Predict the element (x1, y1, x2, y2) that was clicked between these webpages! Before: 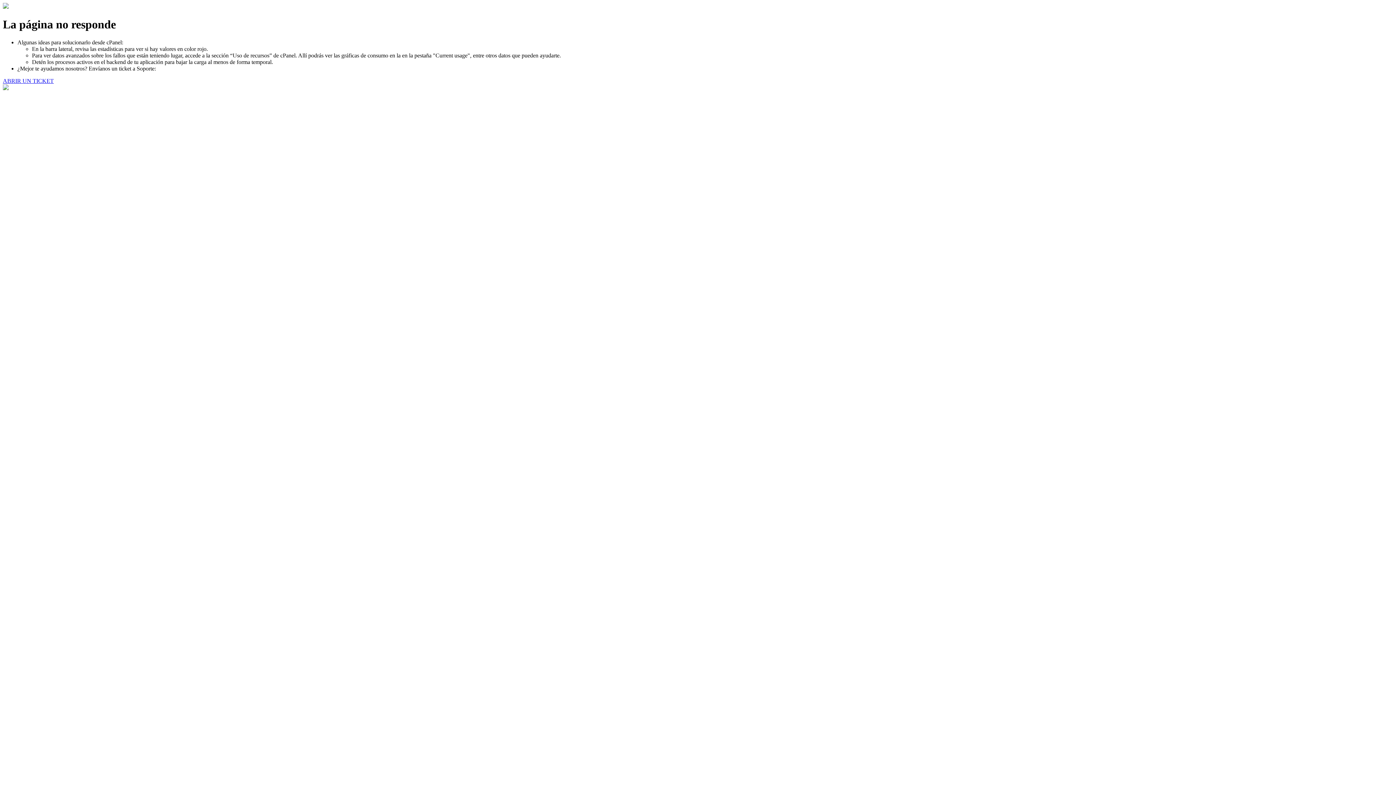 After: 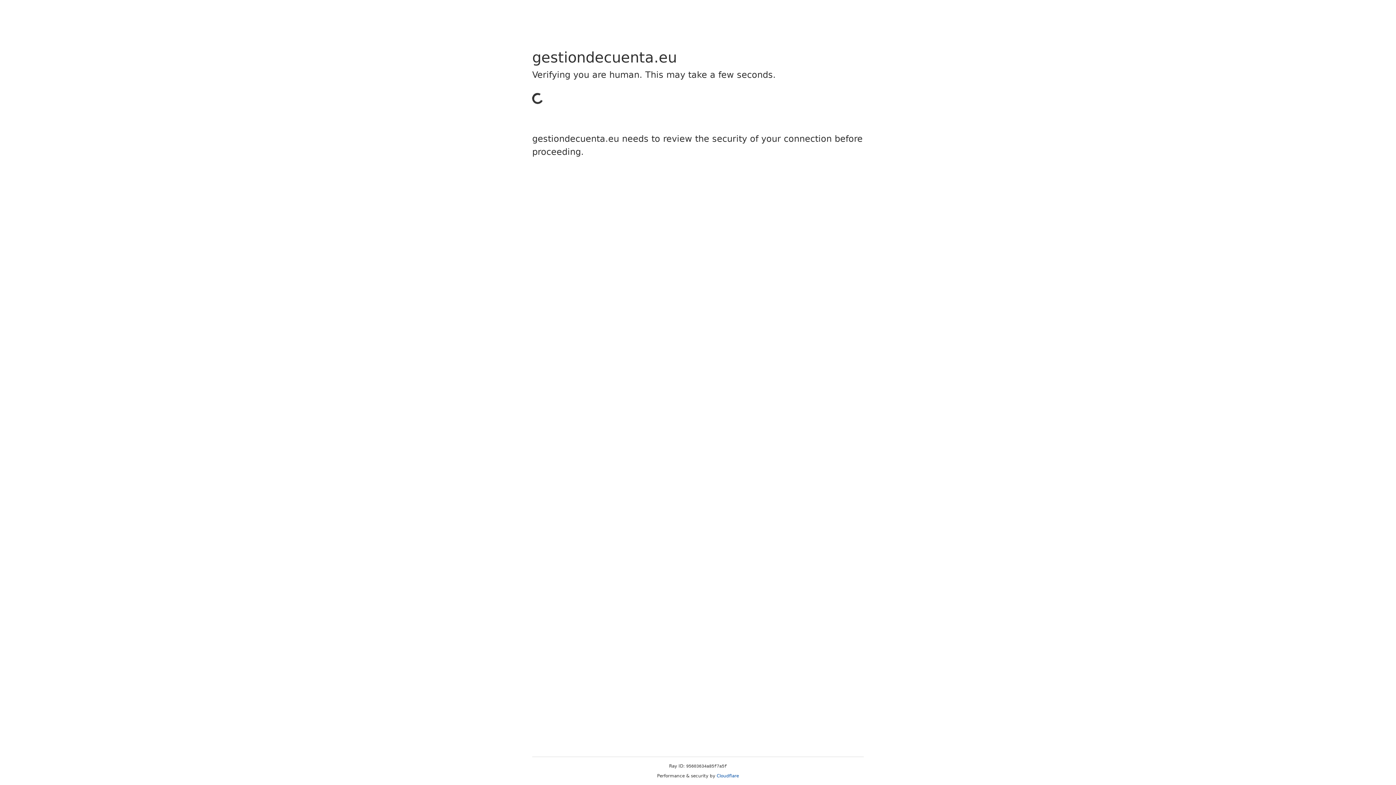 Action: bbox: (2, 77, 53, 83) label: ABRIR UN TICKET